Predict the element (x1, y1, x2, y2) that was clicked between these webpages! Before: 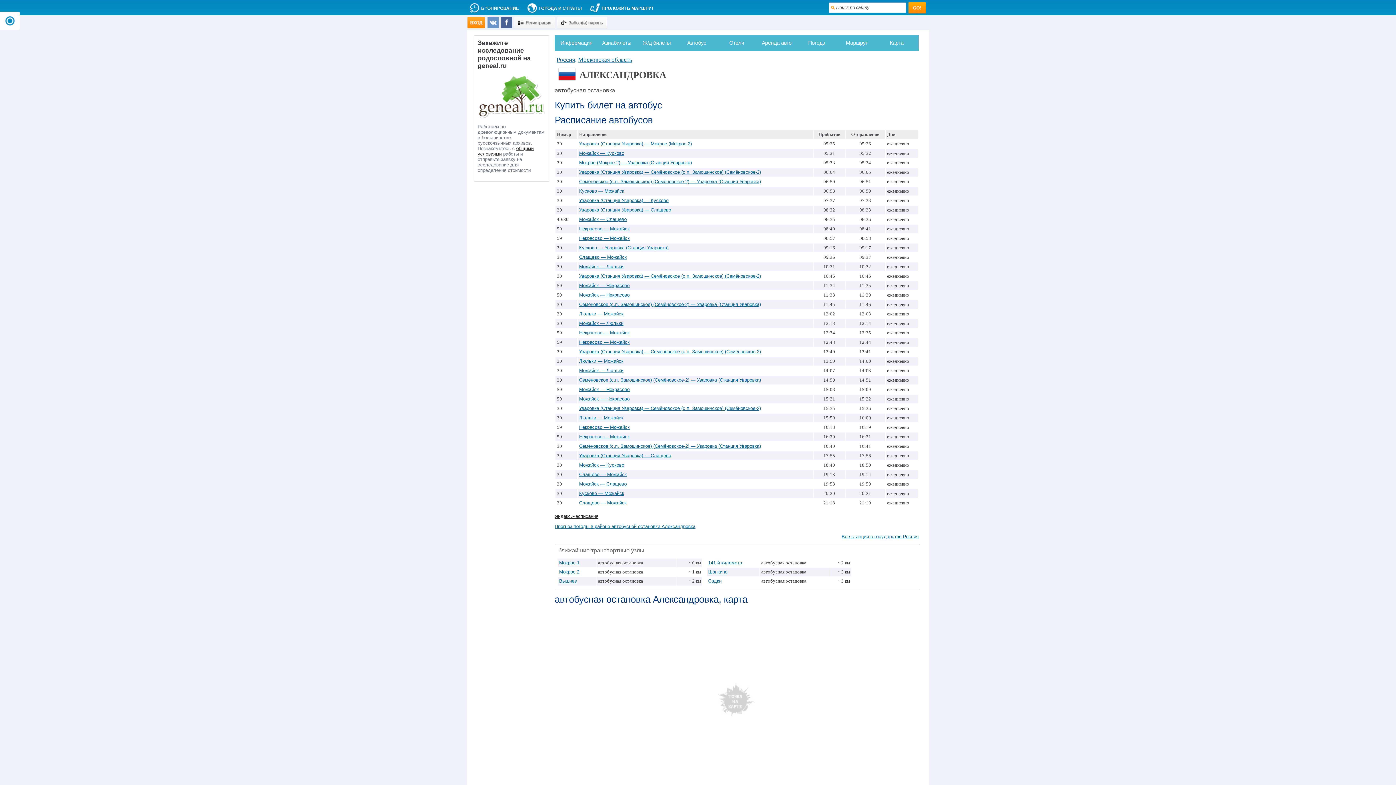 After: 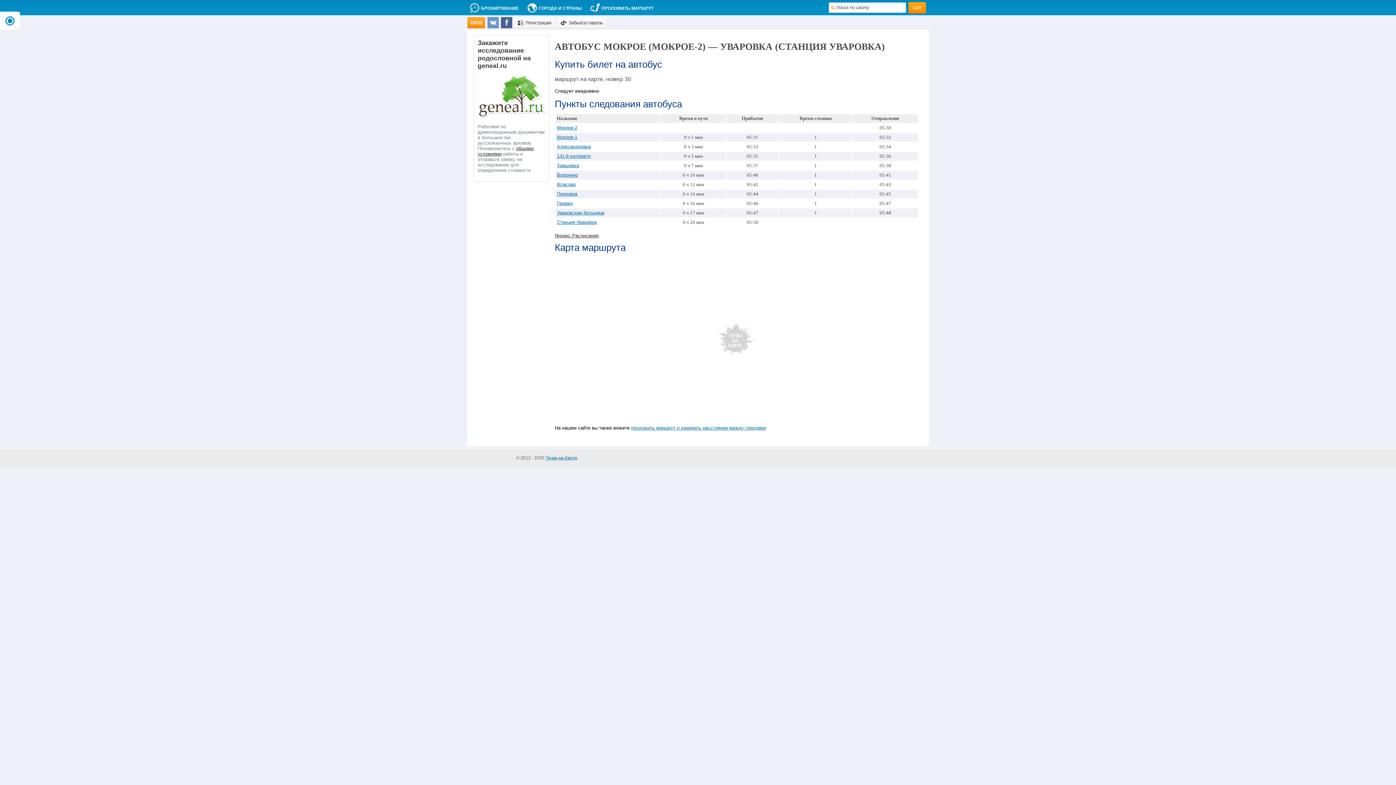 Action: bbox: (579, 159, 692, 165) label: Мокрое (Мокрое-2) — Уваровка (Станция Уваровка)